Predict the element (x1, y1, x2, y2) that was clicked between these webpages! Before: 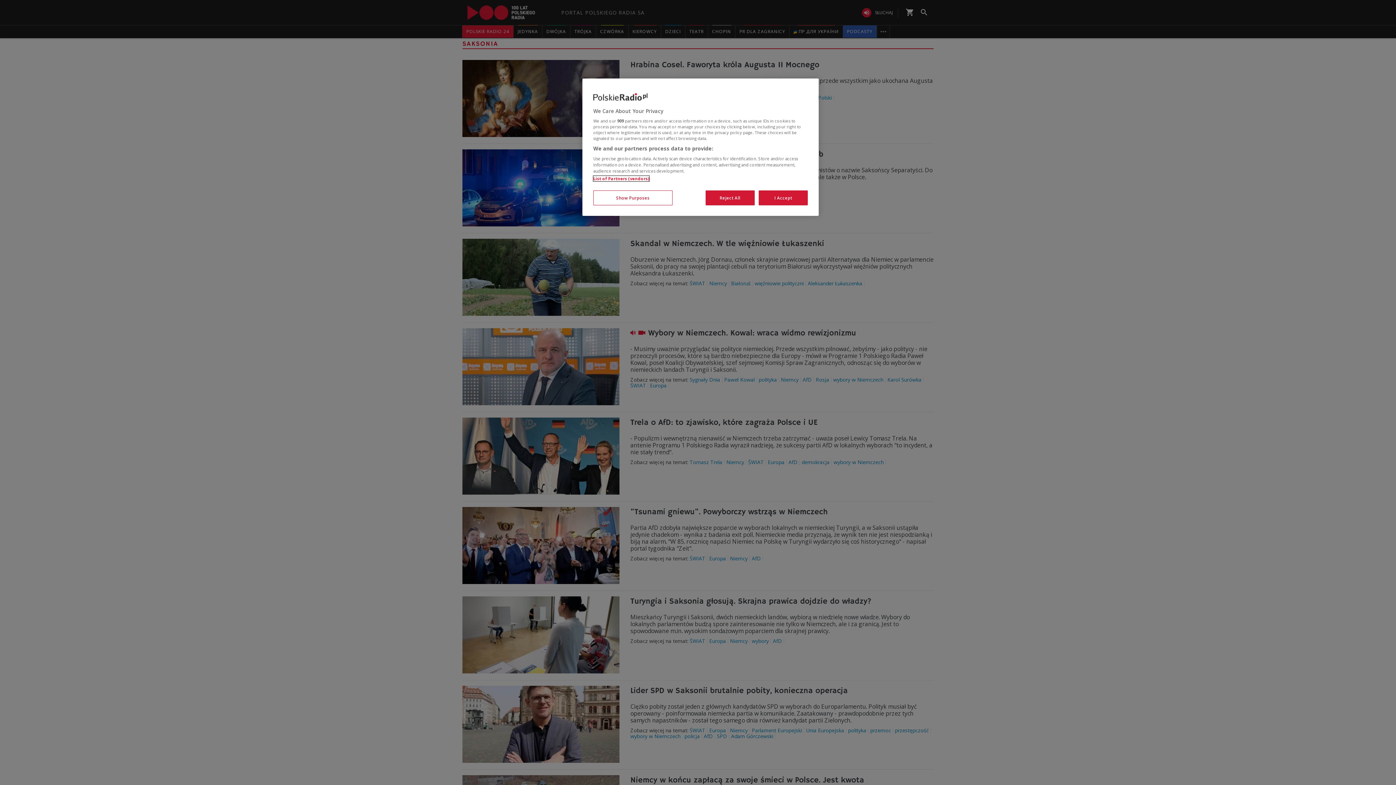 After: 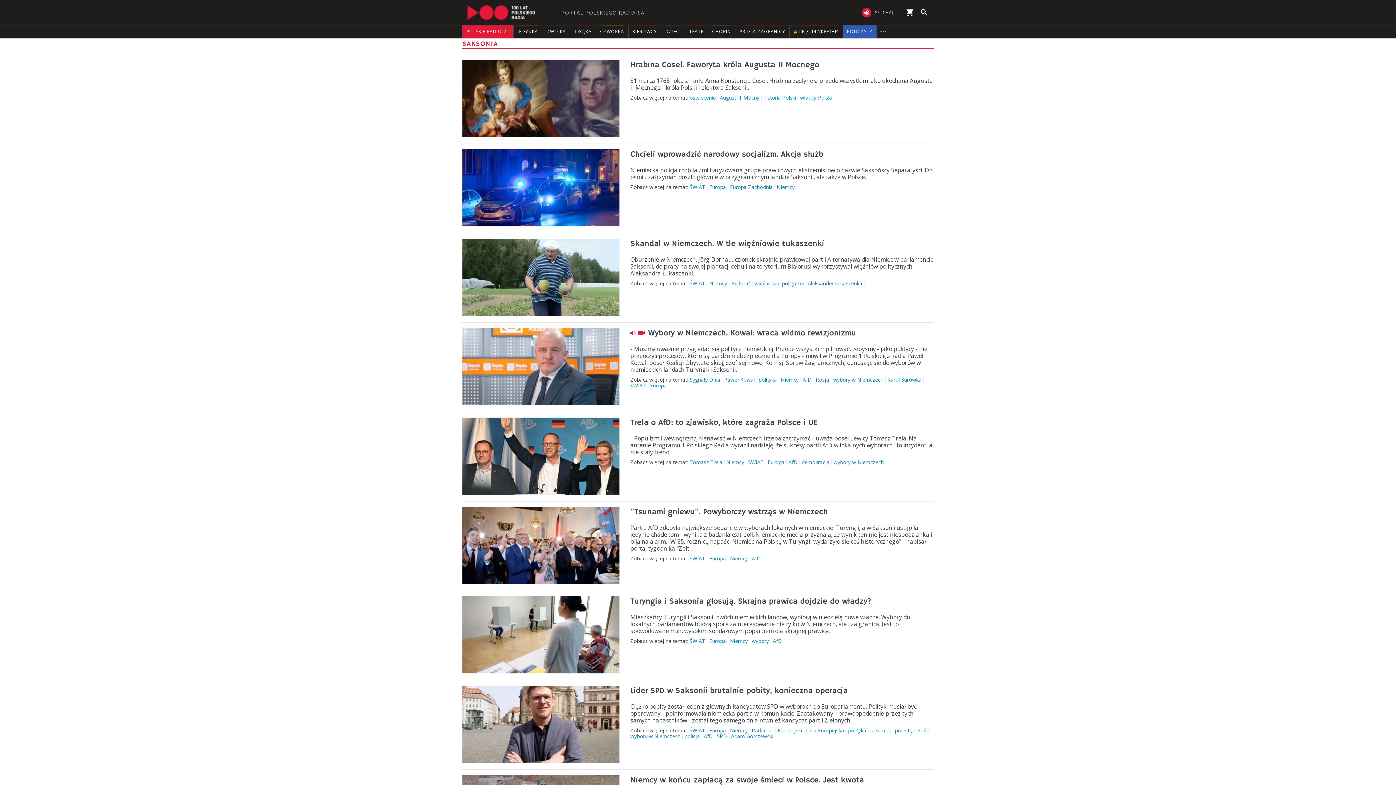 Action: bbox: (705, 190, 754, 205) label: Reject All